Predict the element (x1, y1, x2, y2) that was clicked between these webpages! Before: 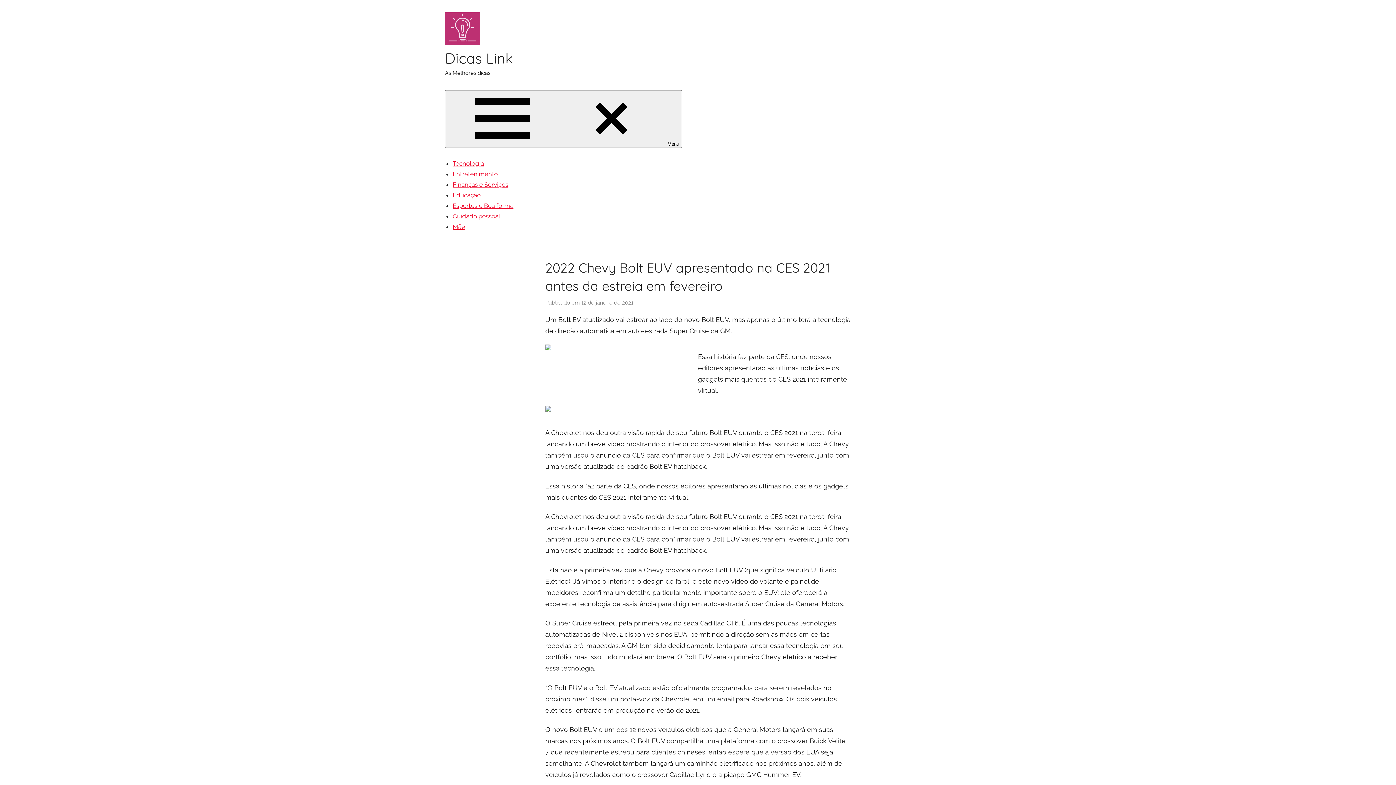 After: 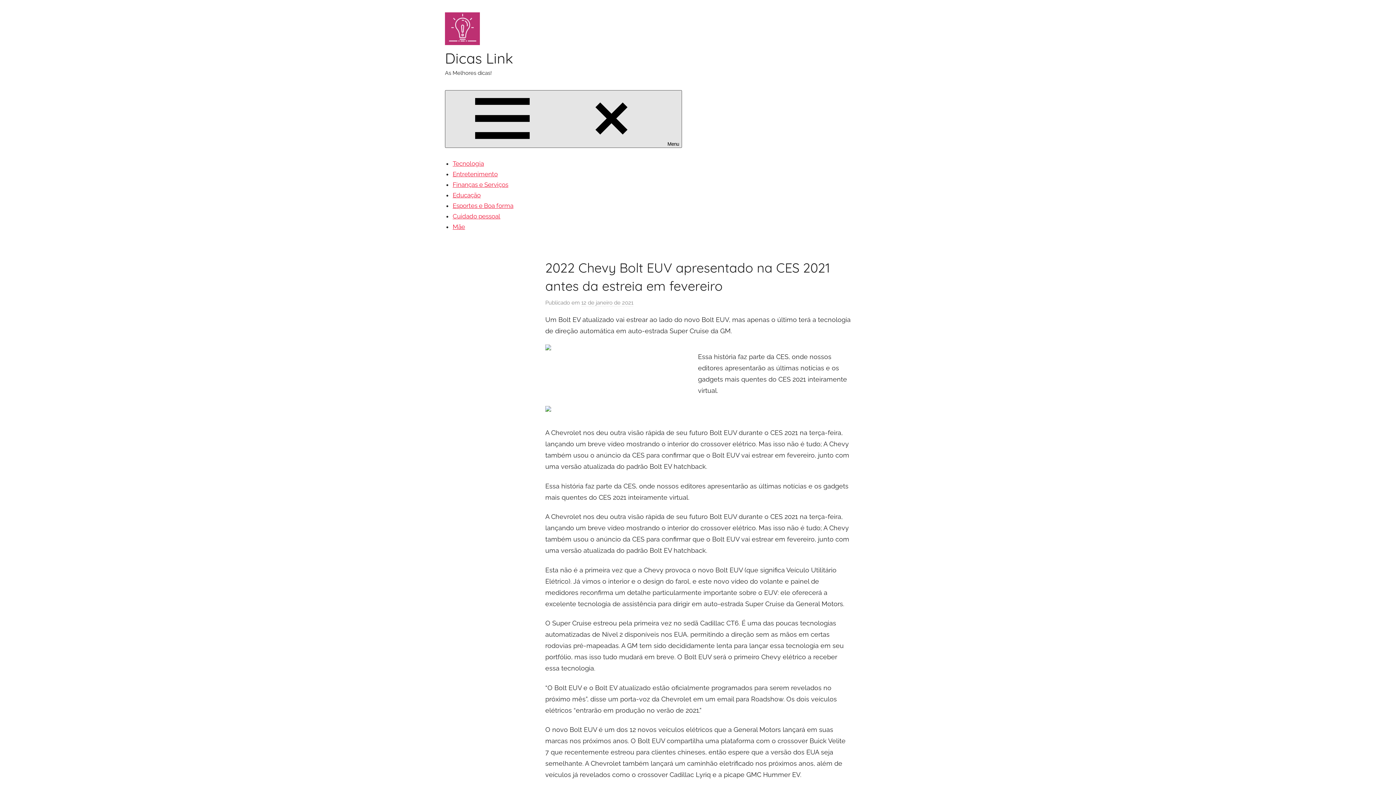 Action: bbox: (445, 90, 682, 148) label:  Menu